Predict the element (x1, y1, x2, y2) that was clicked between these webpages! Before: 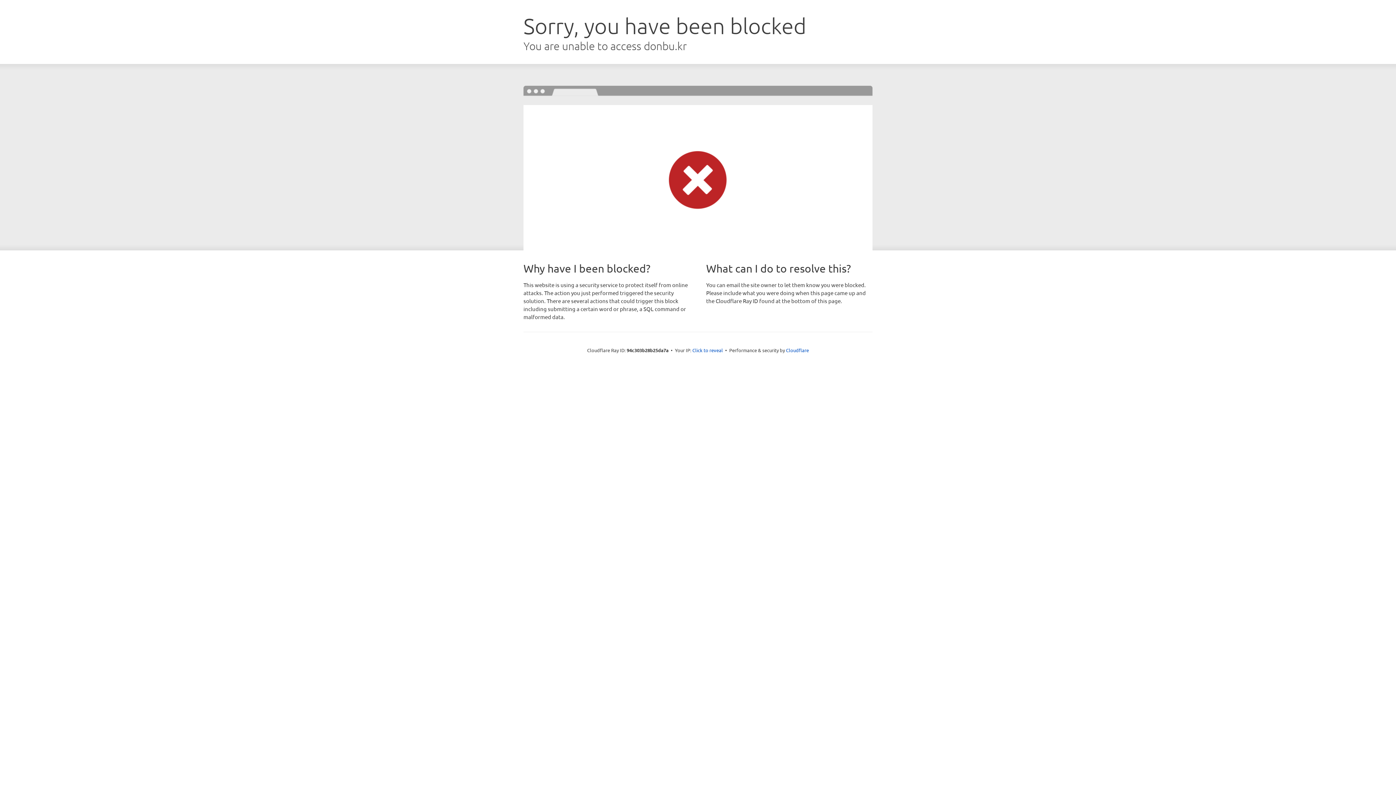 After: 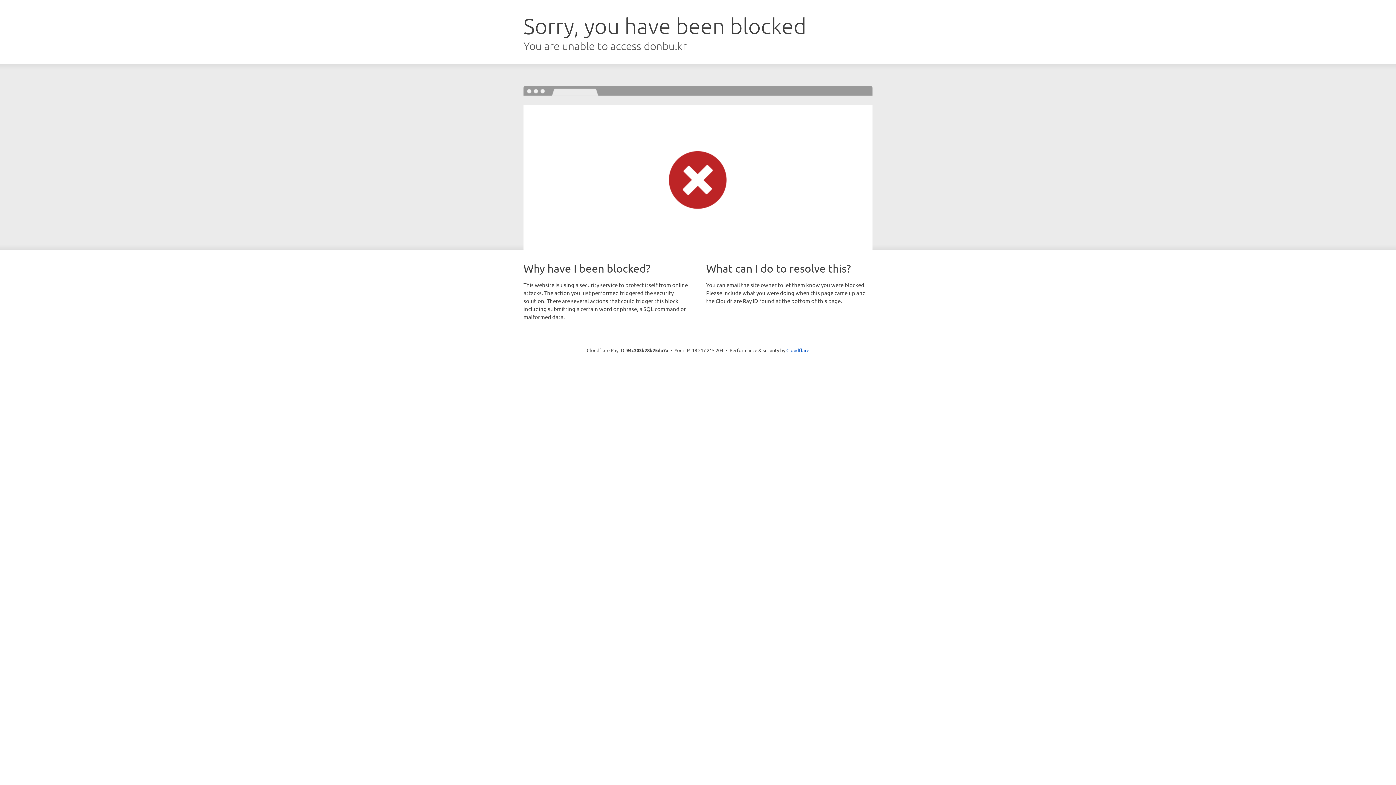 Action: bbox: (692, 346, 723, 353) label: Click to reveal